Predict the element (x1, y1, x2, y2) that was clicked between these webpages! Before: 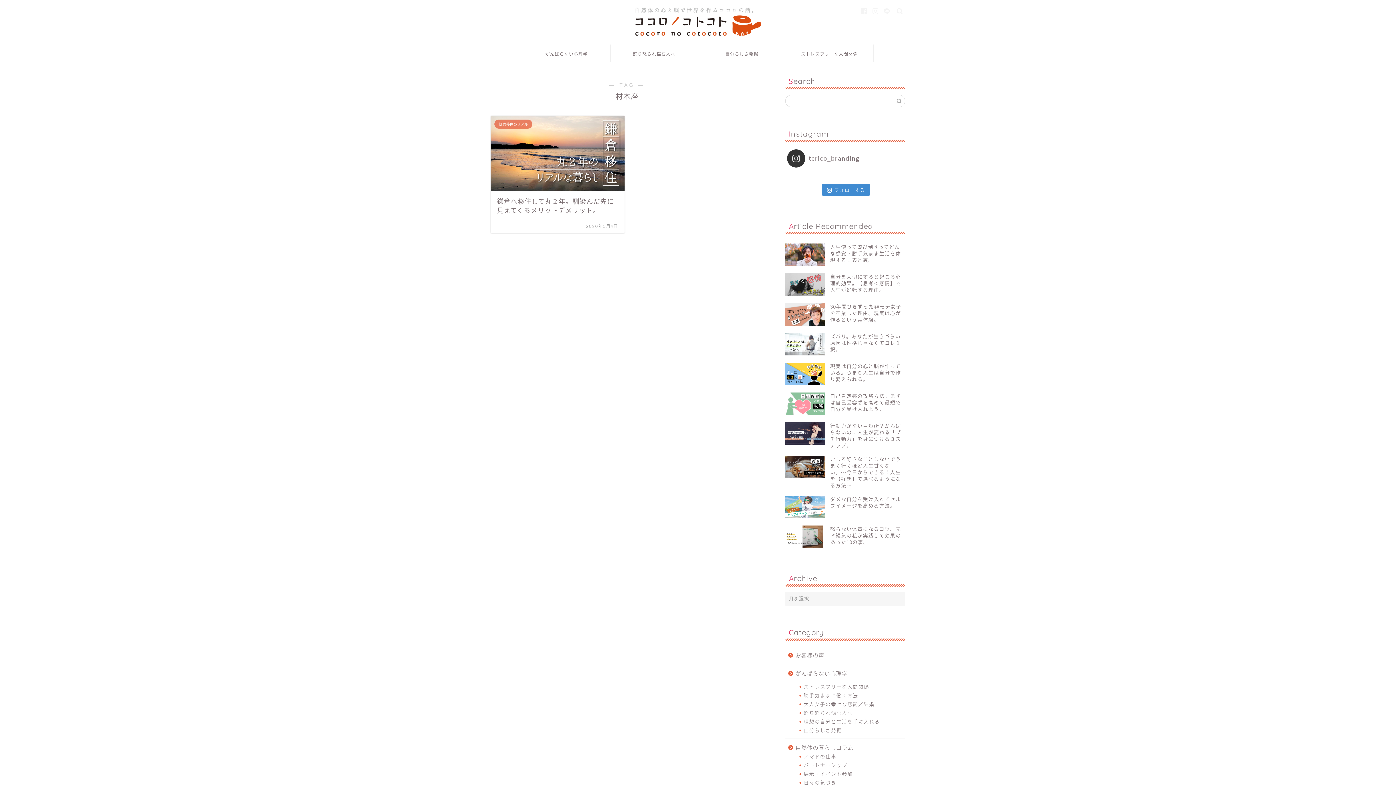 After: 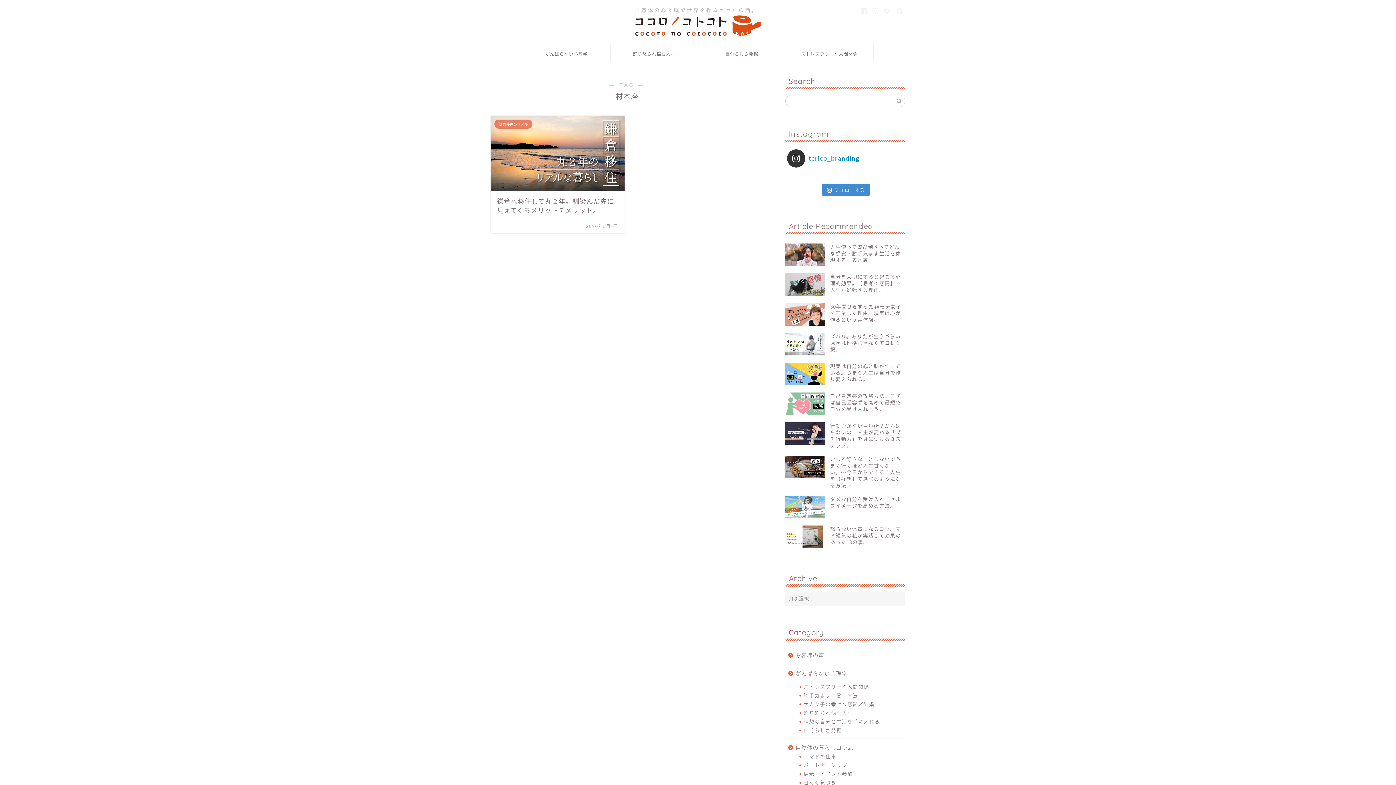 Action: bbox: (787, 149, 877, 167) label: terico_branding